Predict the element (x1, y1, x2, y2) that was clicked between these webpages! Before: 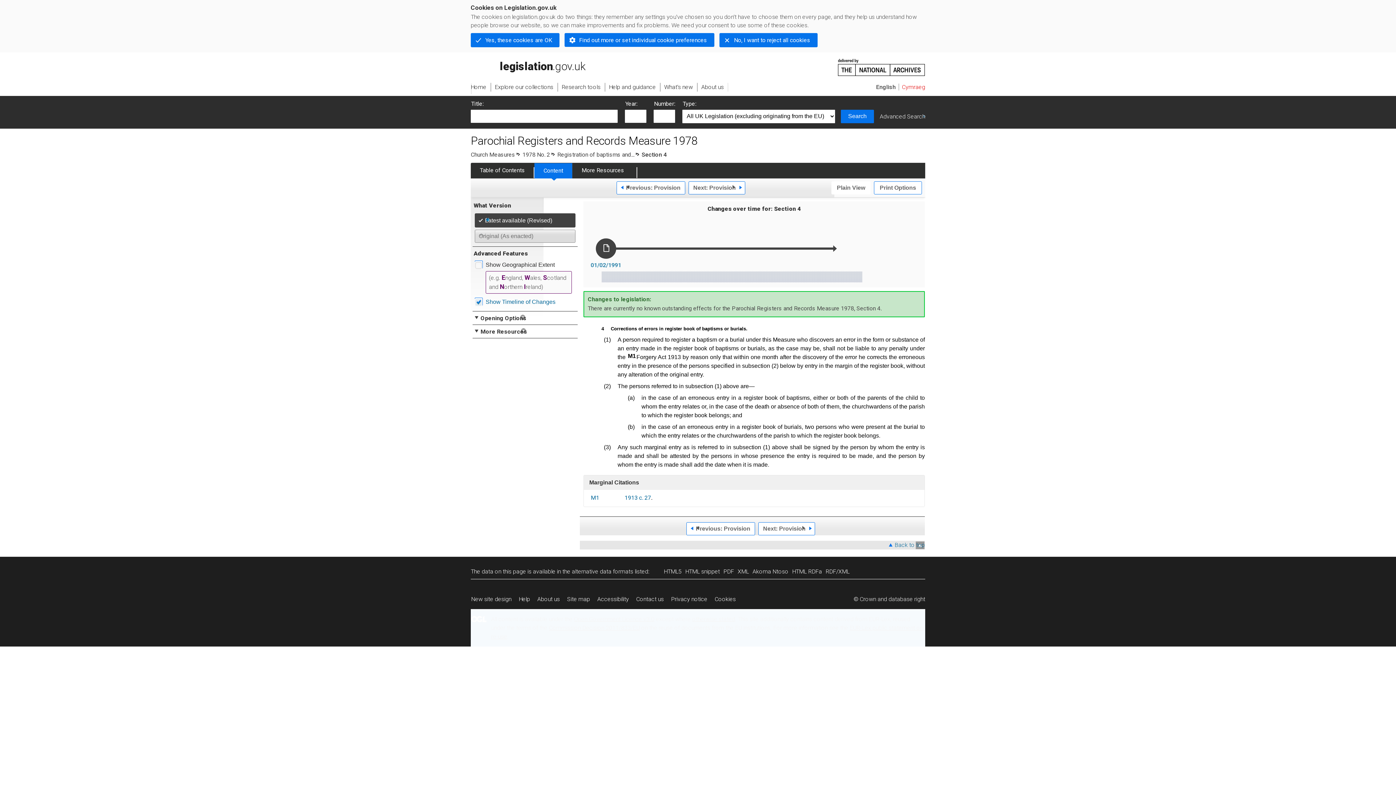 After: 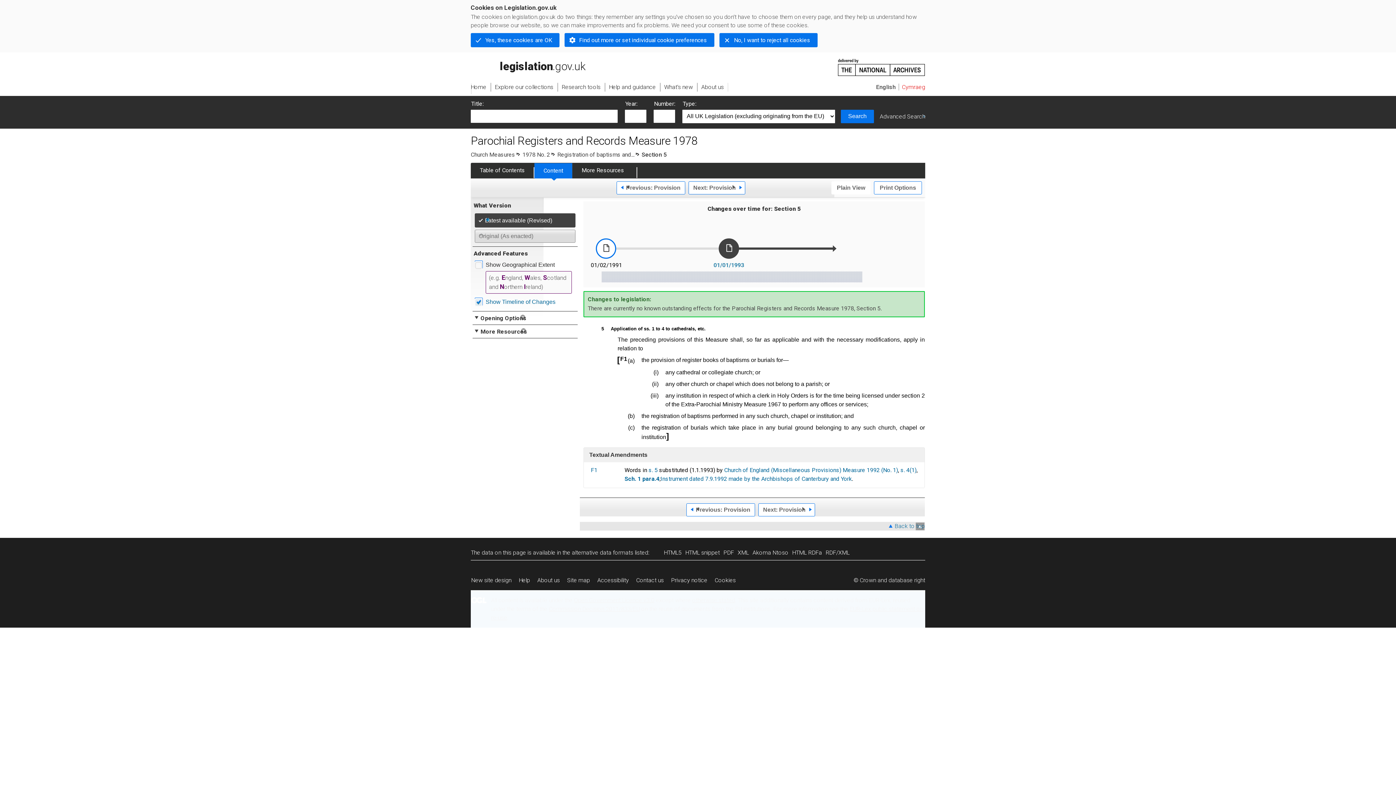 Action: label: Next: Provision bbox: (688, 181, 745, 194)